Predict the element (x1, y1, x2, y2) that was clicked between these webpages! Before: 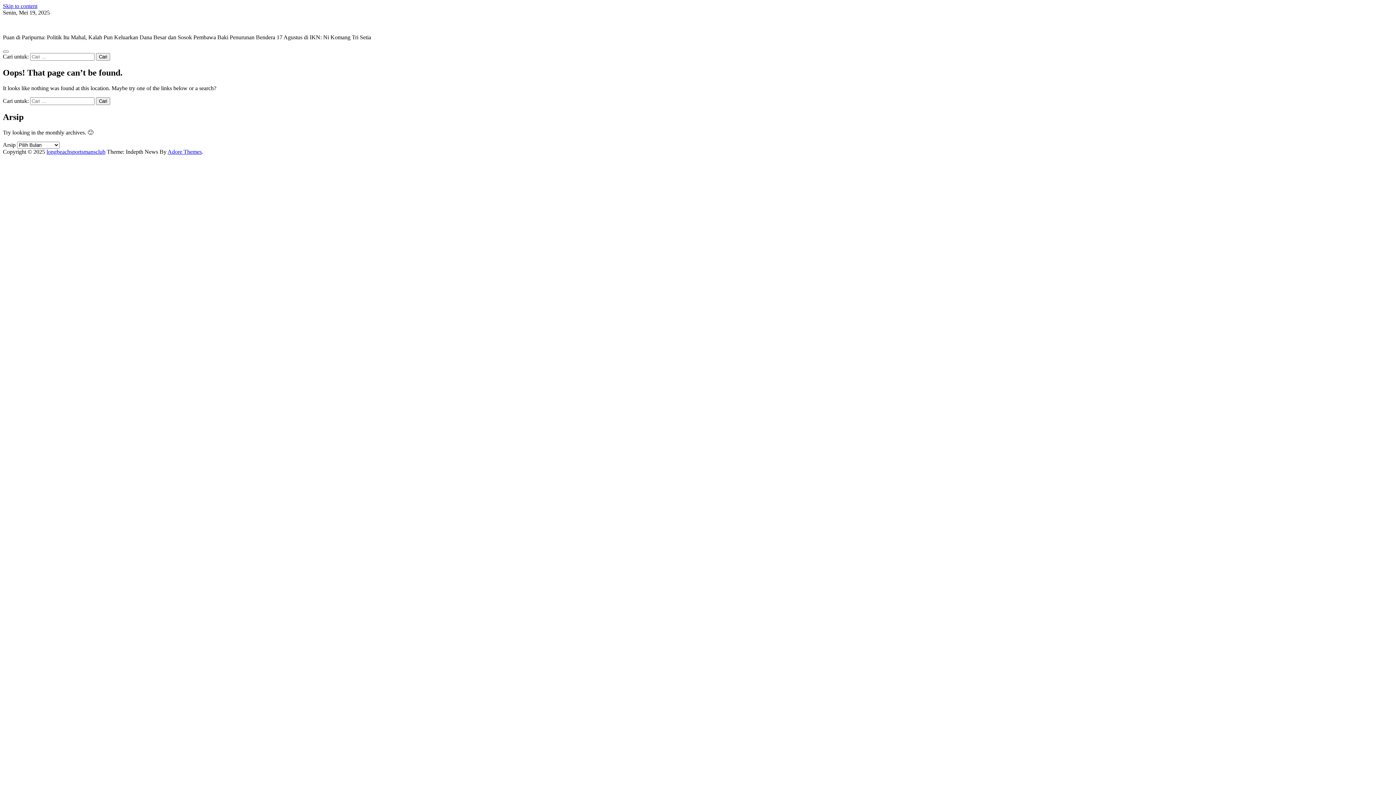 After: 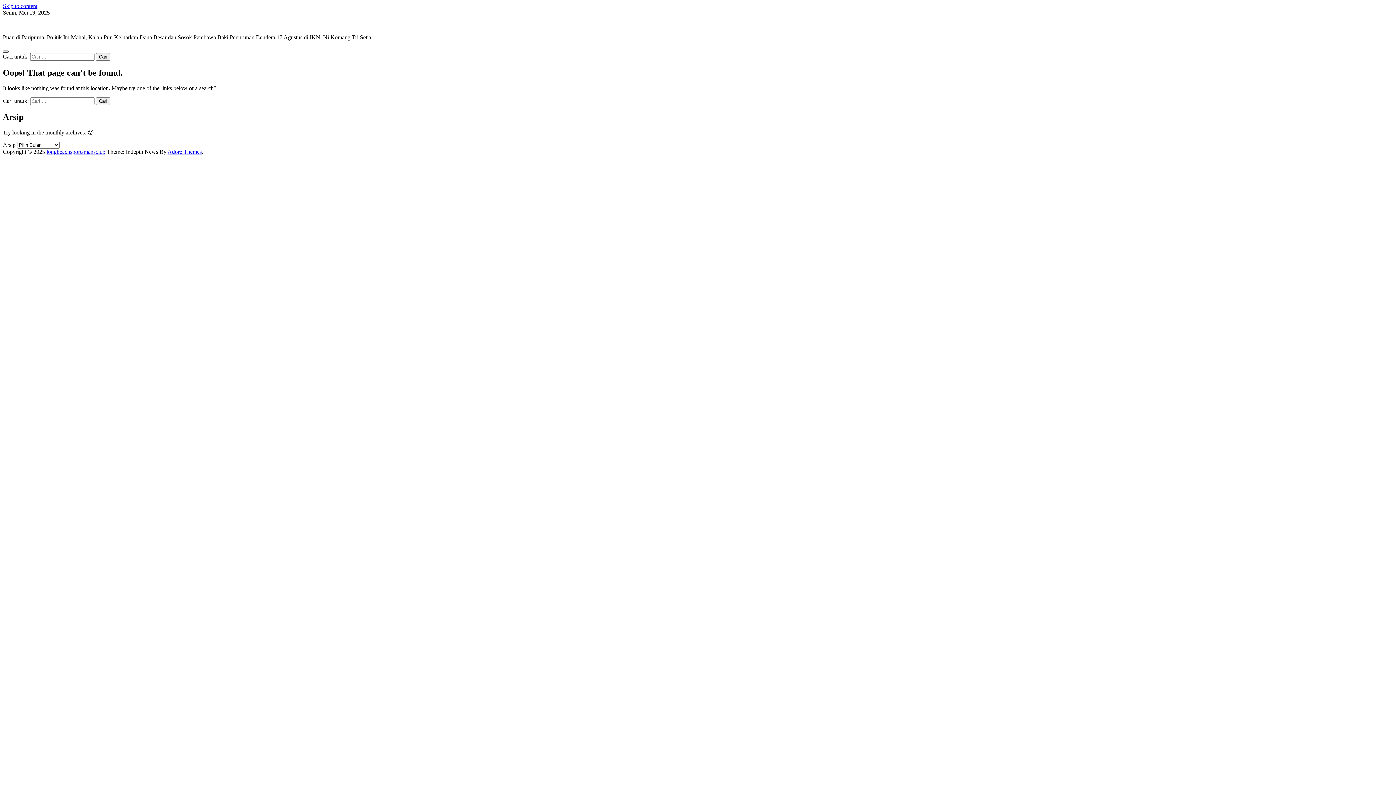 Action: bbox: (2, 50, 8, 52)